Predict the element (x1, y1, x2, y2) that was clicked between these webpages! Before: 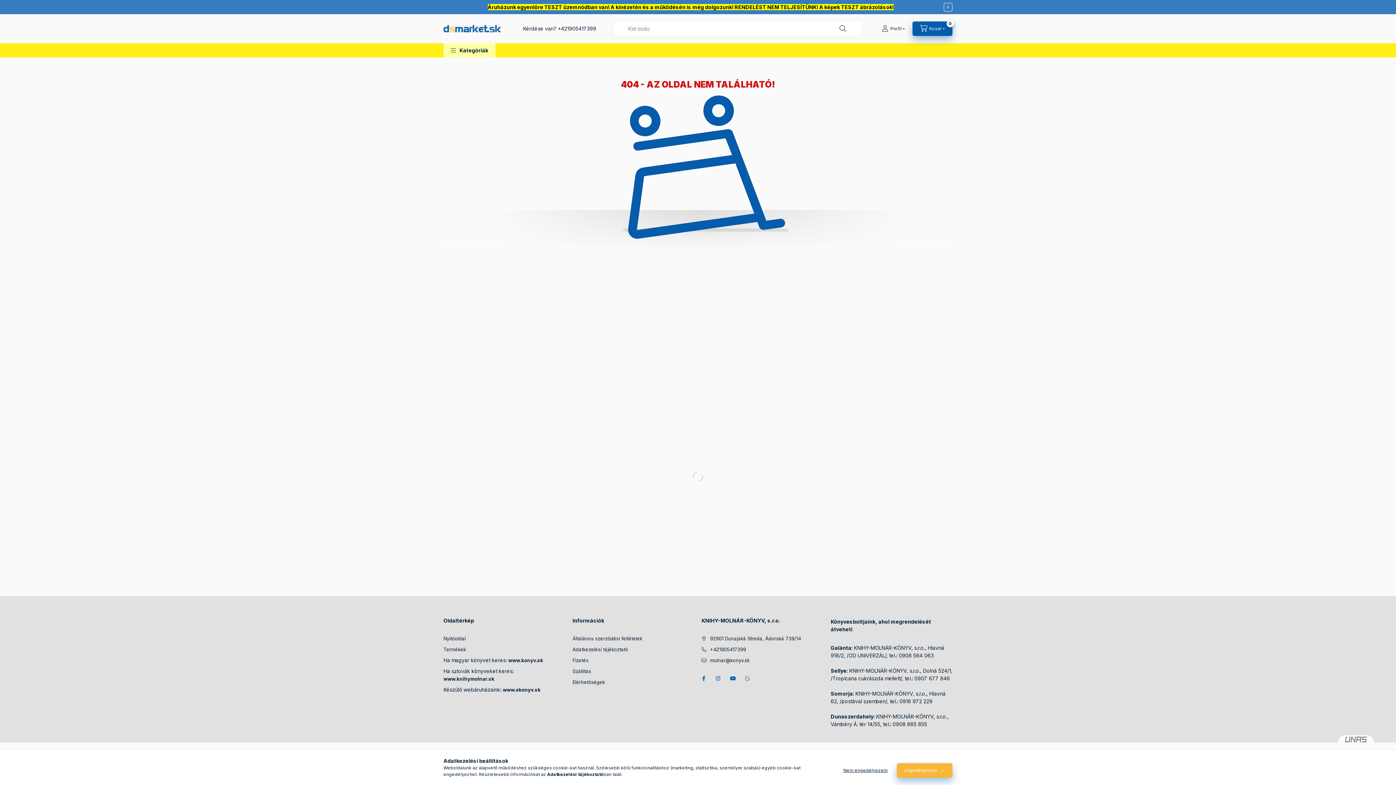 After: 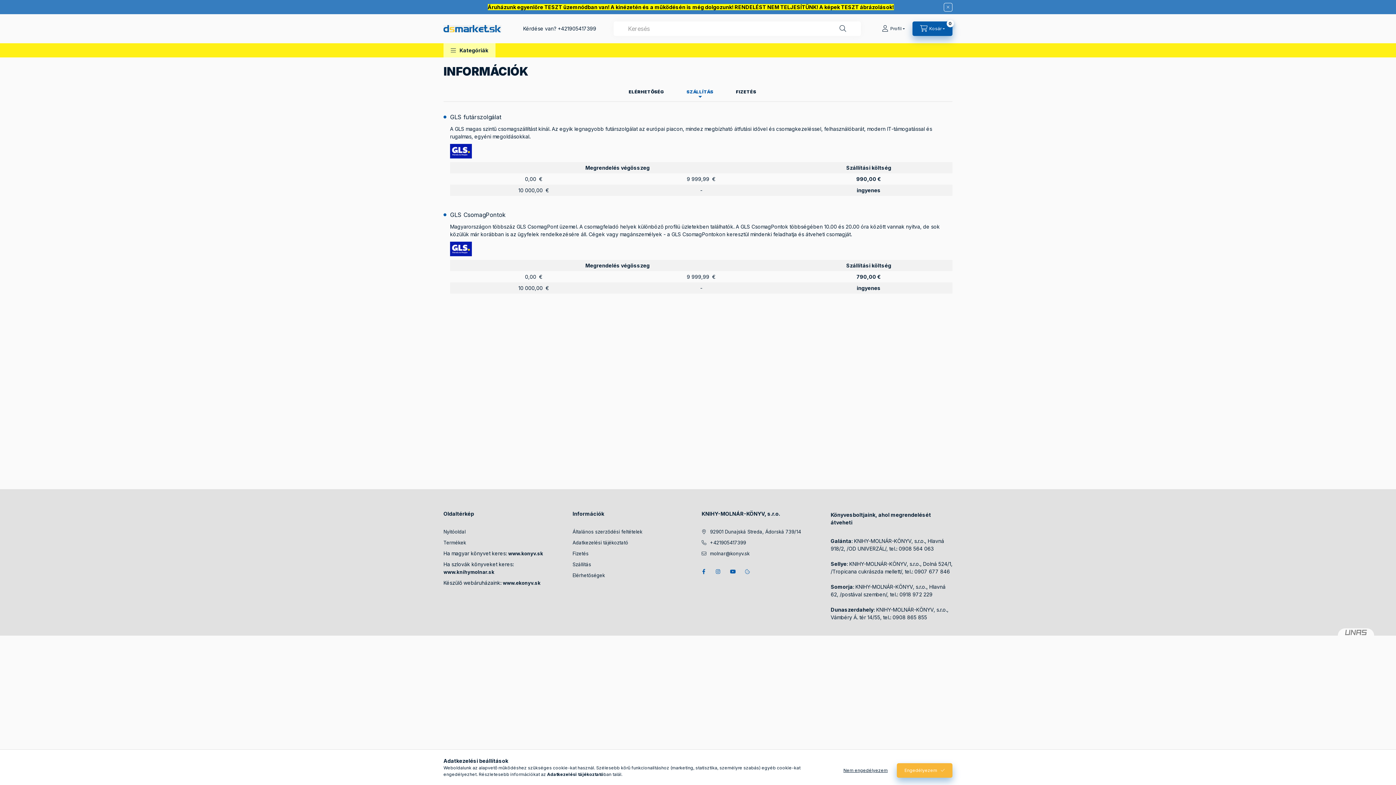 Action: label: Szállítás bbox: (572, 668, 591, 675)